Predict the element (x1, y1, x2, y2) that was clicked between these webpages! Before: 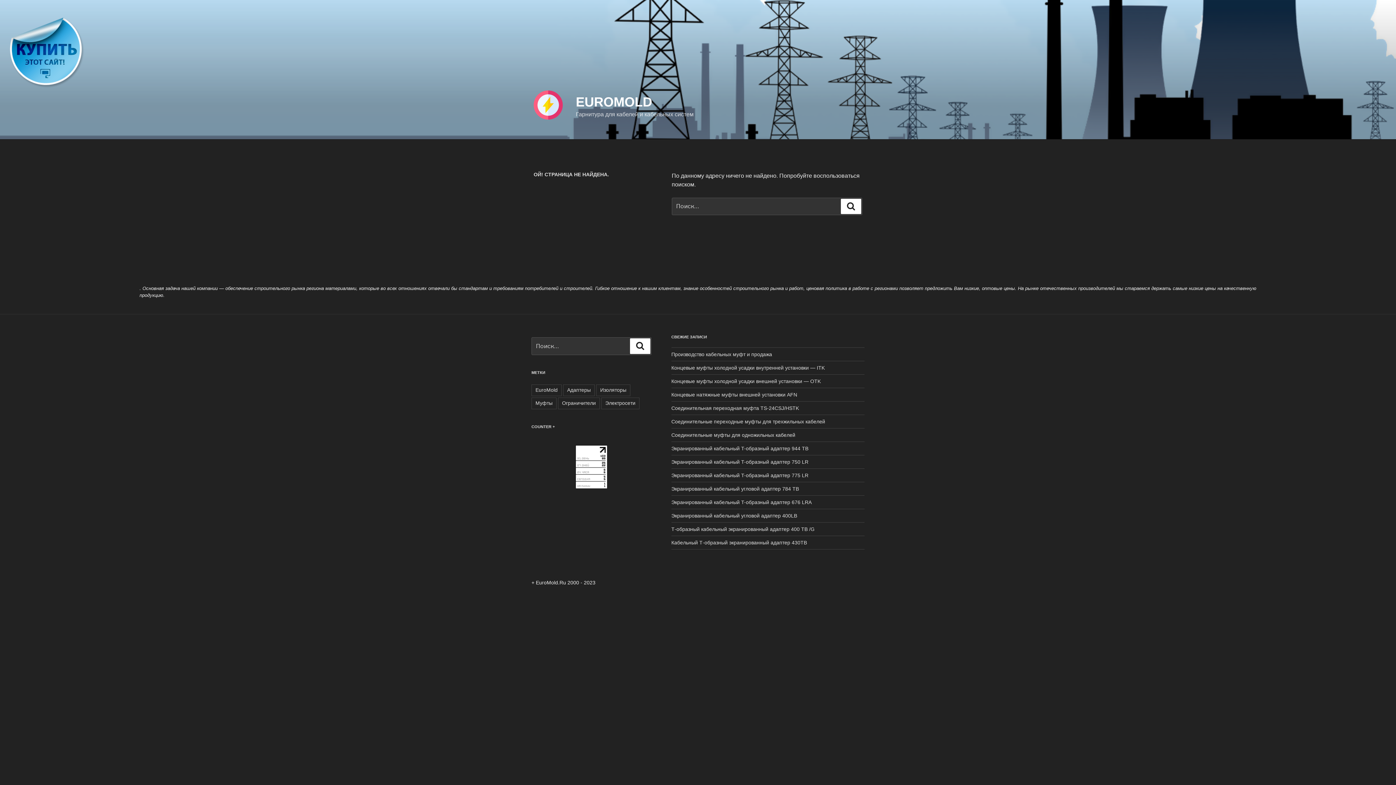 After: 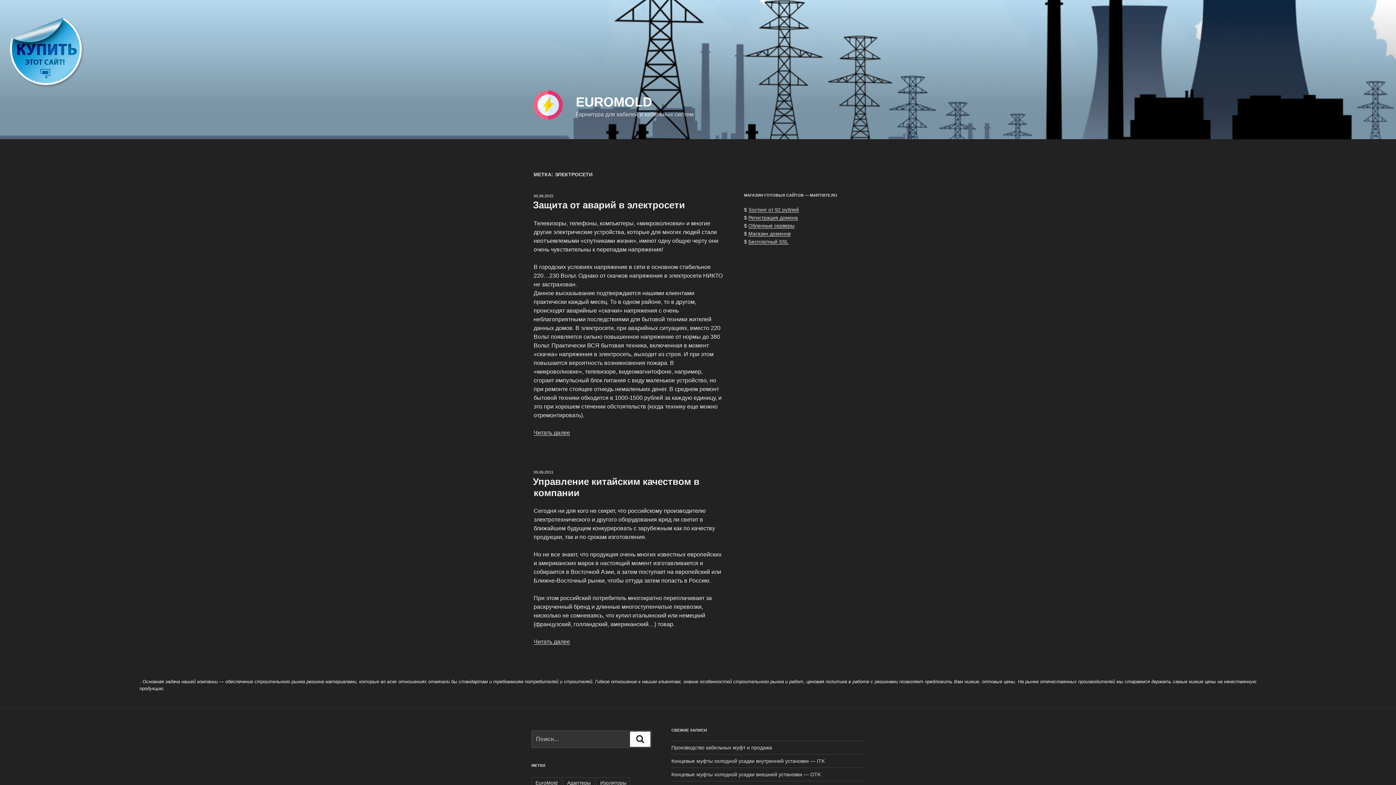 Action: label: Электросети bbox: (601, 397, 639, 409)